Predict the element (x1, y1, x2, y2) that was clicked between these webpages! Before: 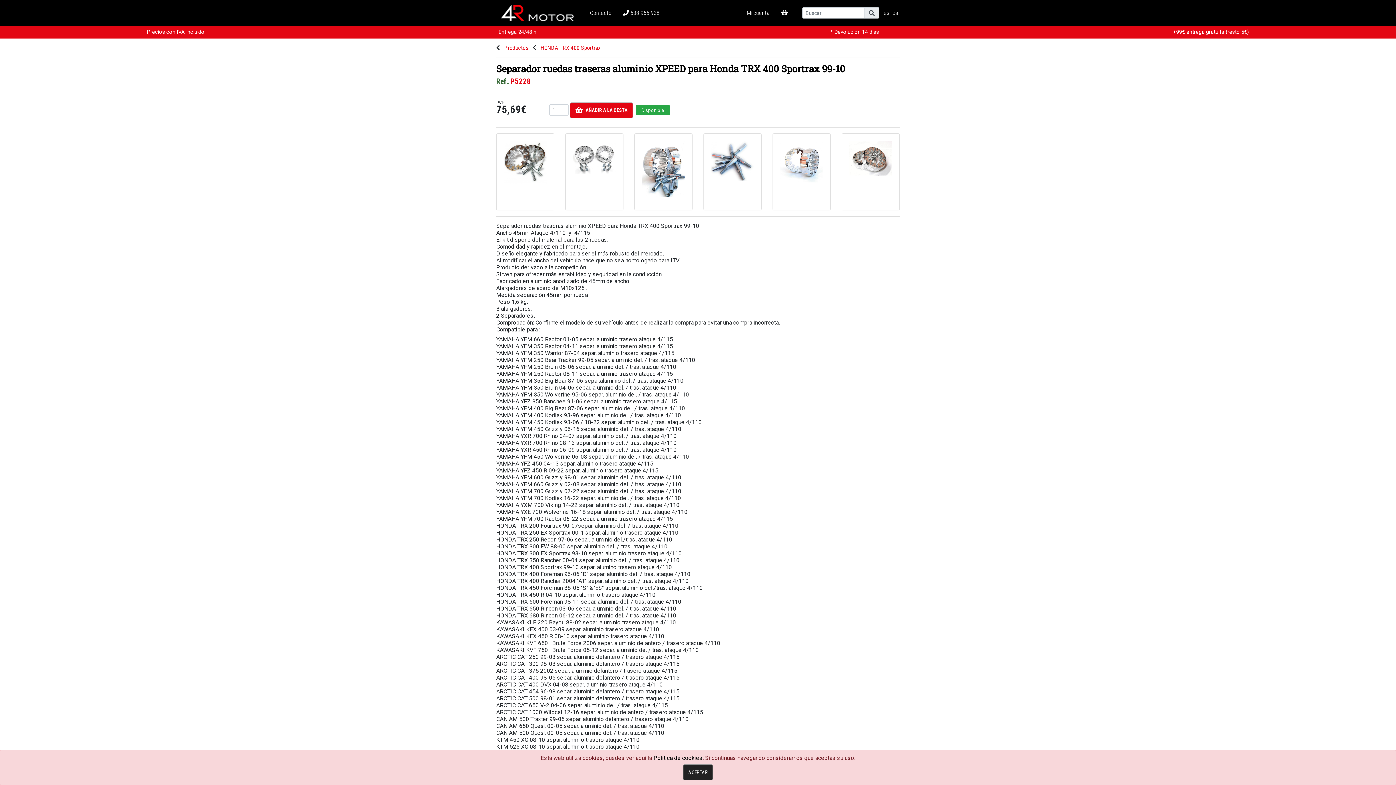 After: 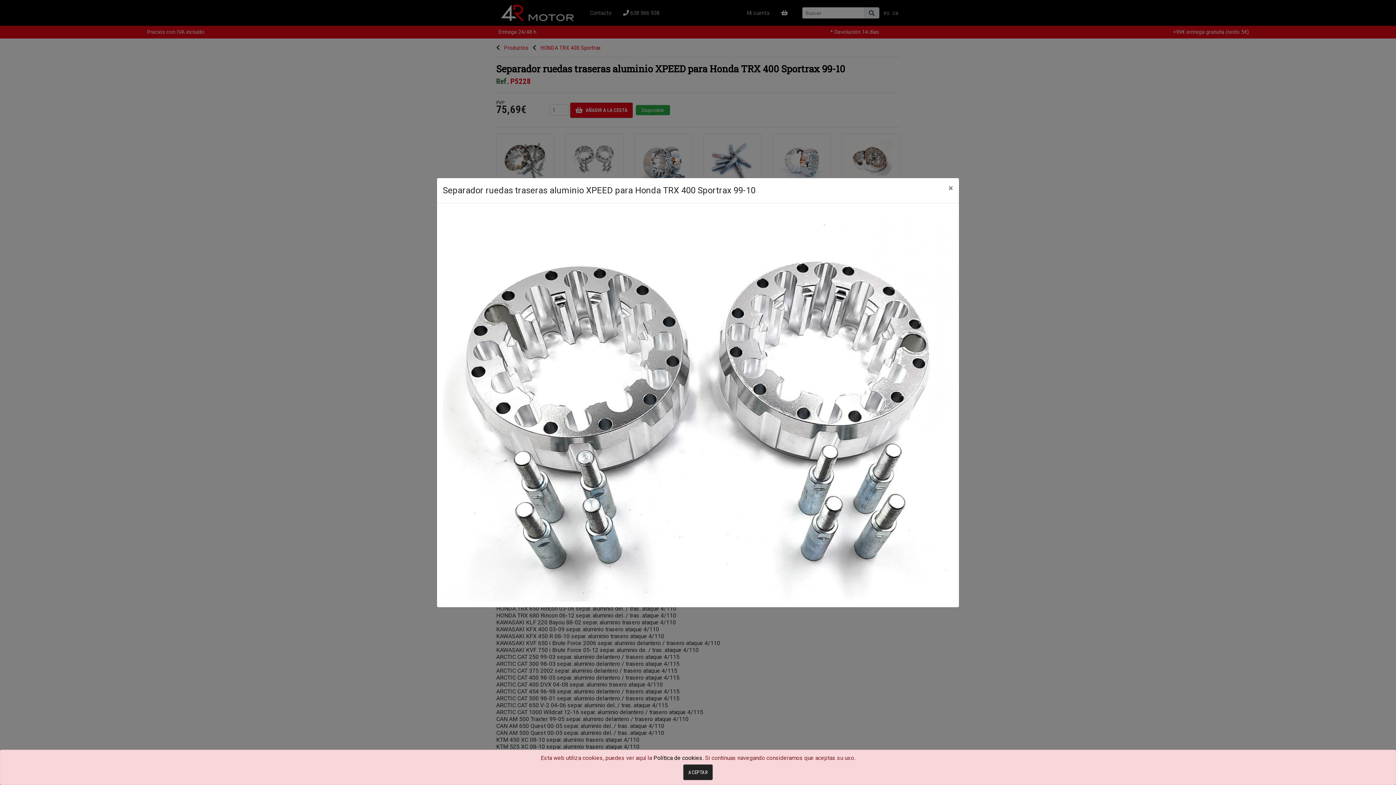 Action: bbox: (573, 156, 616, 163)